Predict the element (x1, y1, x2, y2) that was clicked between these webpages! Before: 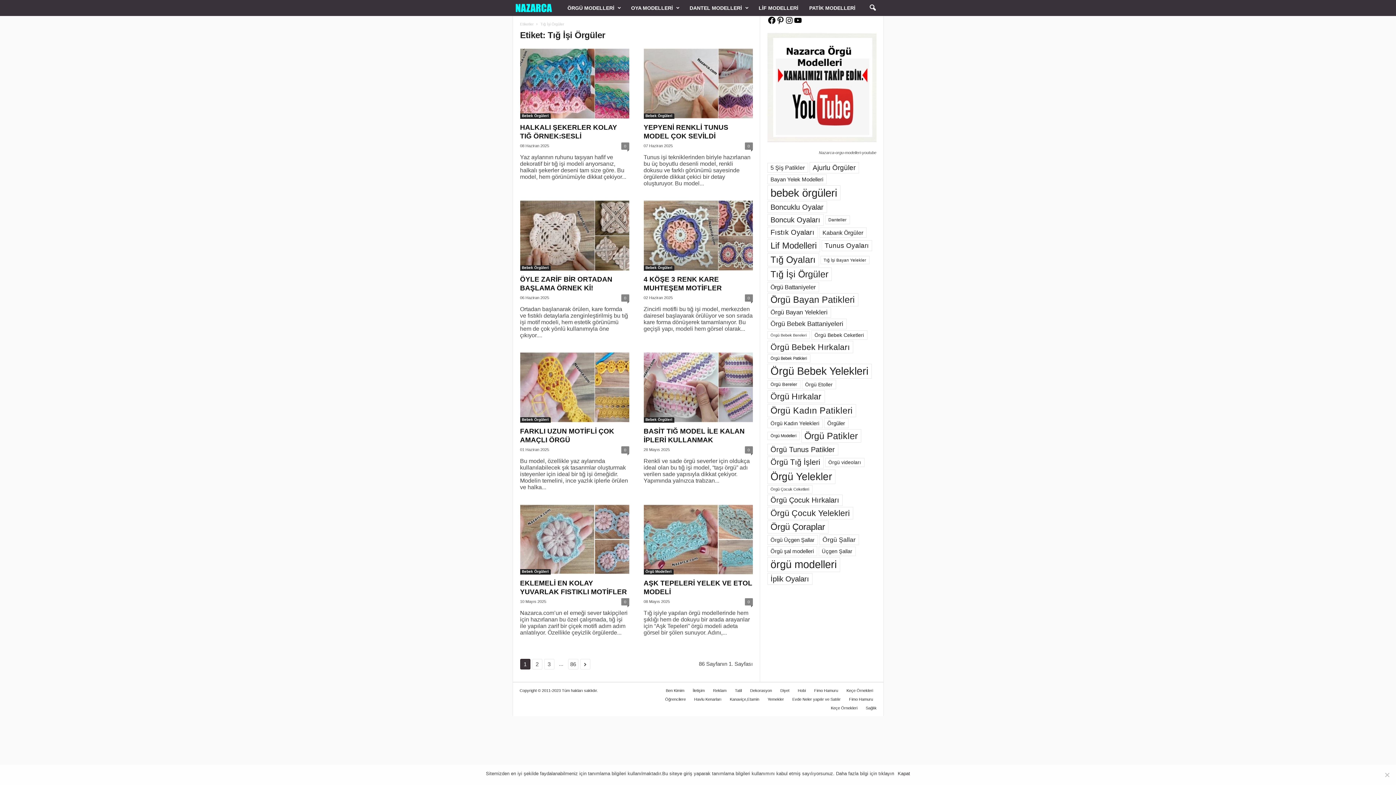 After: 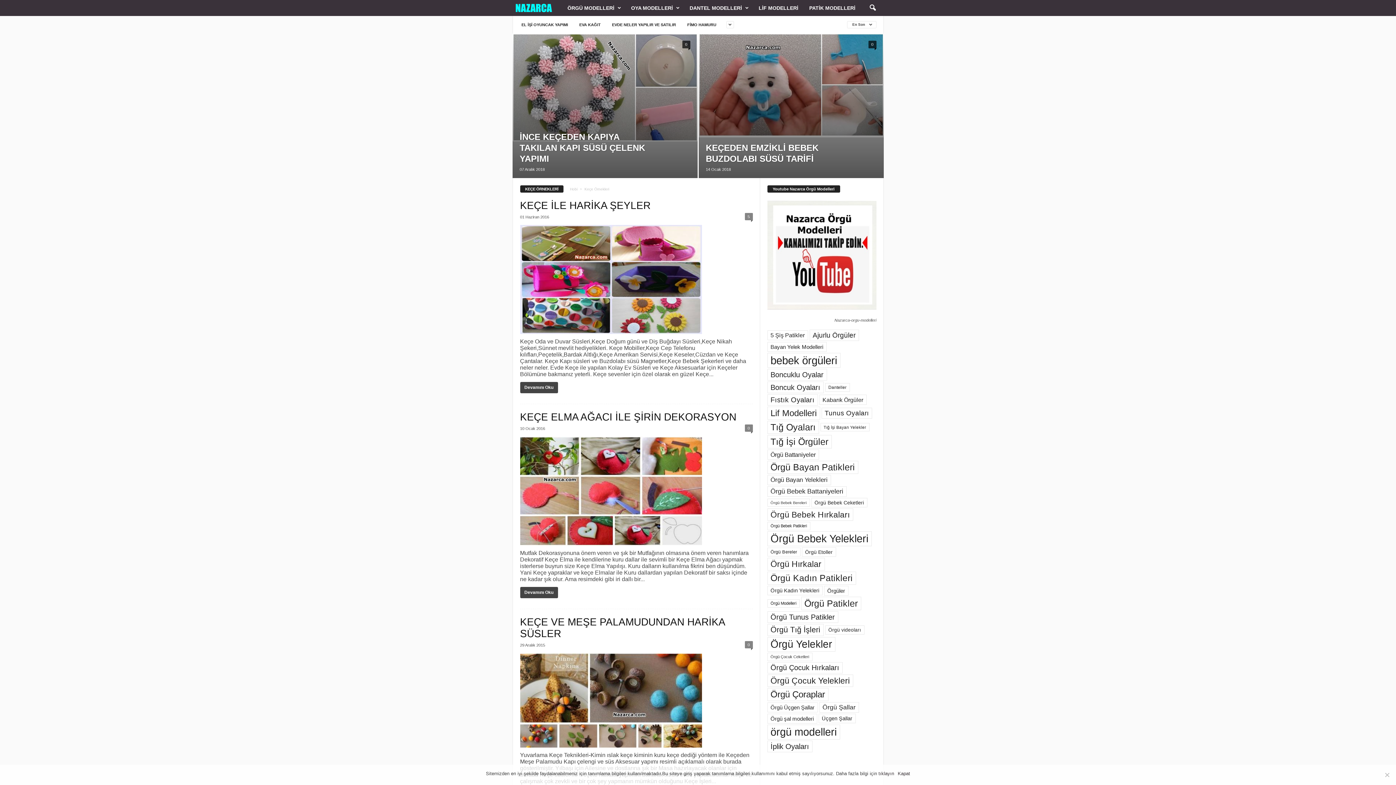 Action: bbox: (827, 706, 861, 710) label: Keçe Örnekleri